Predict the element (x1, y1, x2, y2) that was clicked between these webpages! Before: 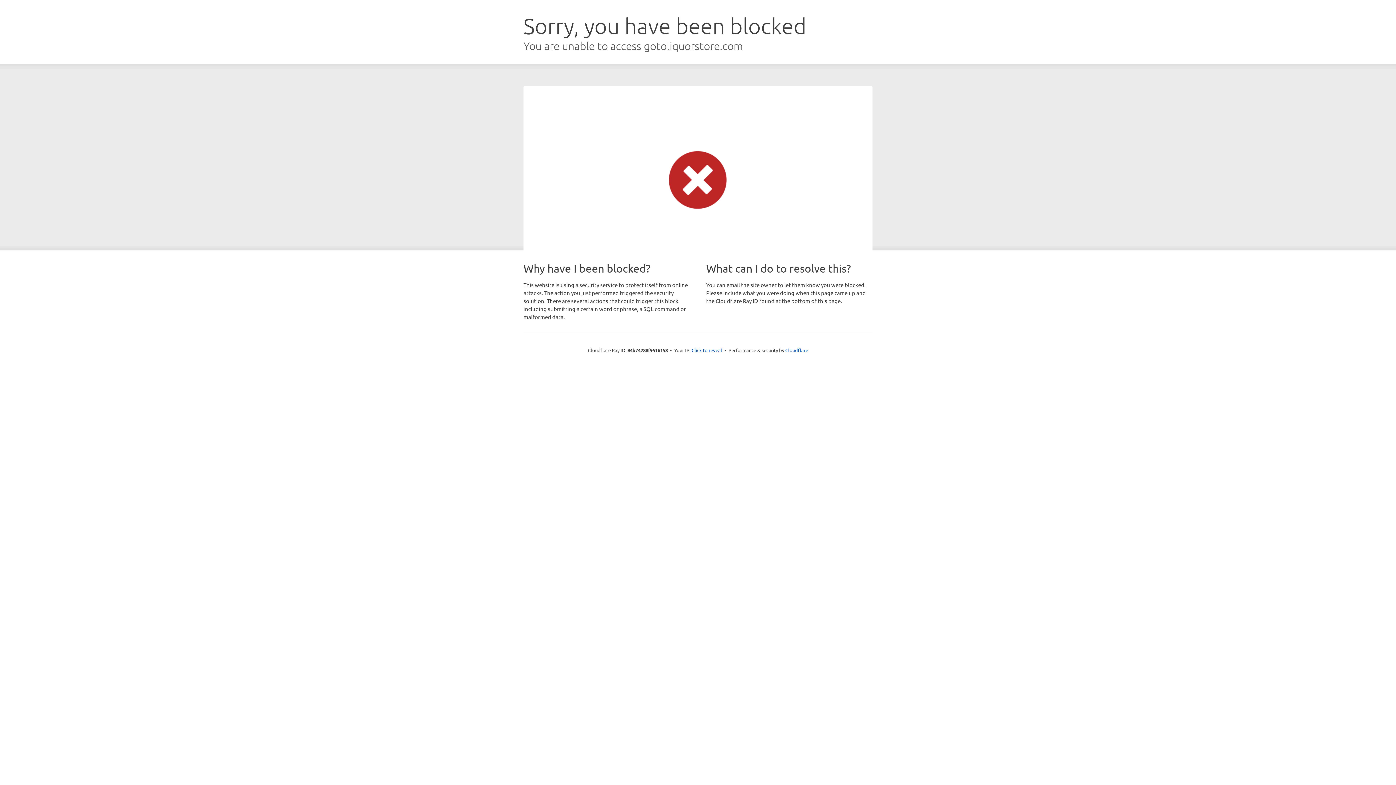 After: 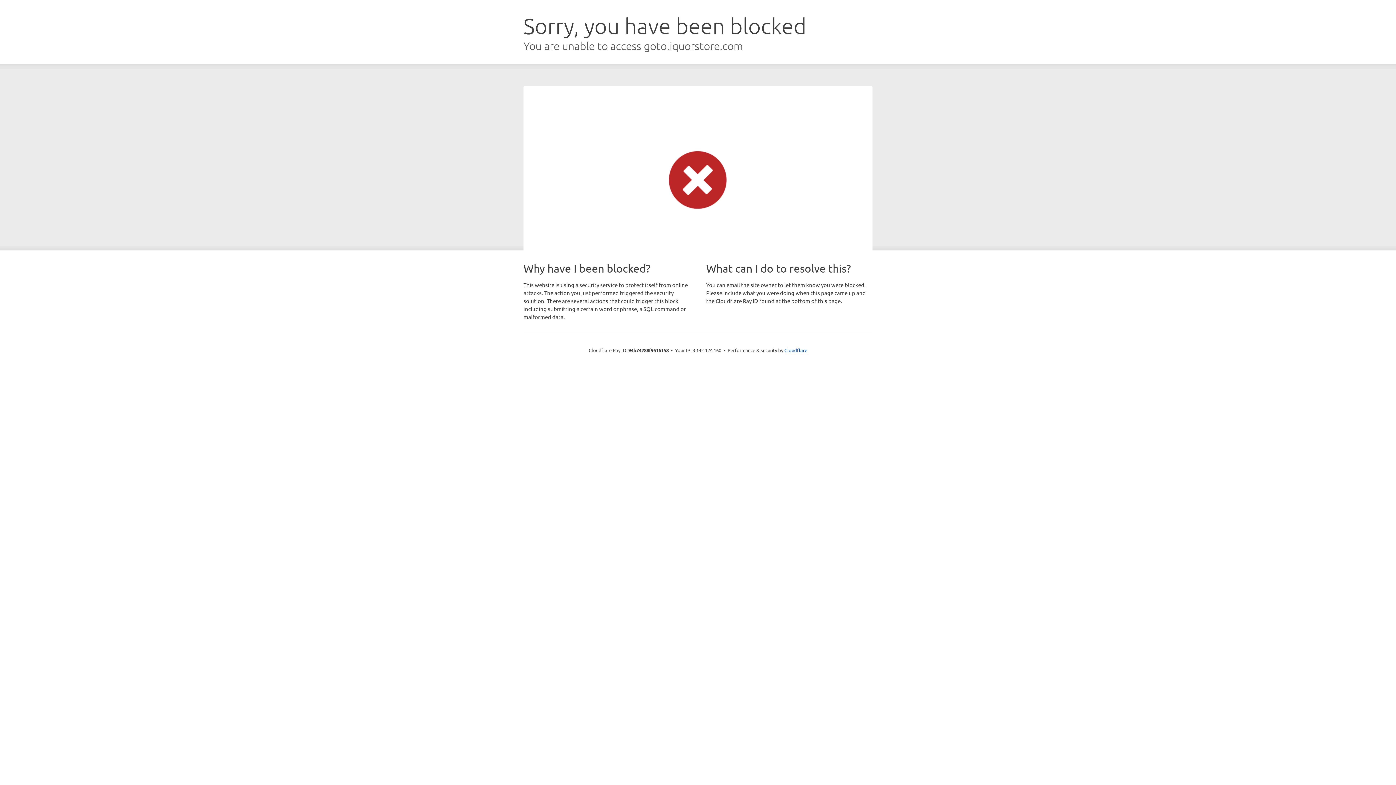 Action: bbox: (691, 346, 722, 353) label: Click to reveal